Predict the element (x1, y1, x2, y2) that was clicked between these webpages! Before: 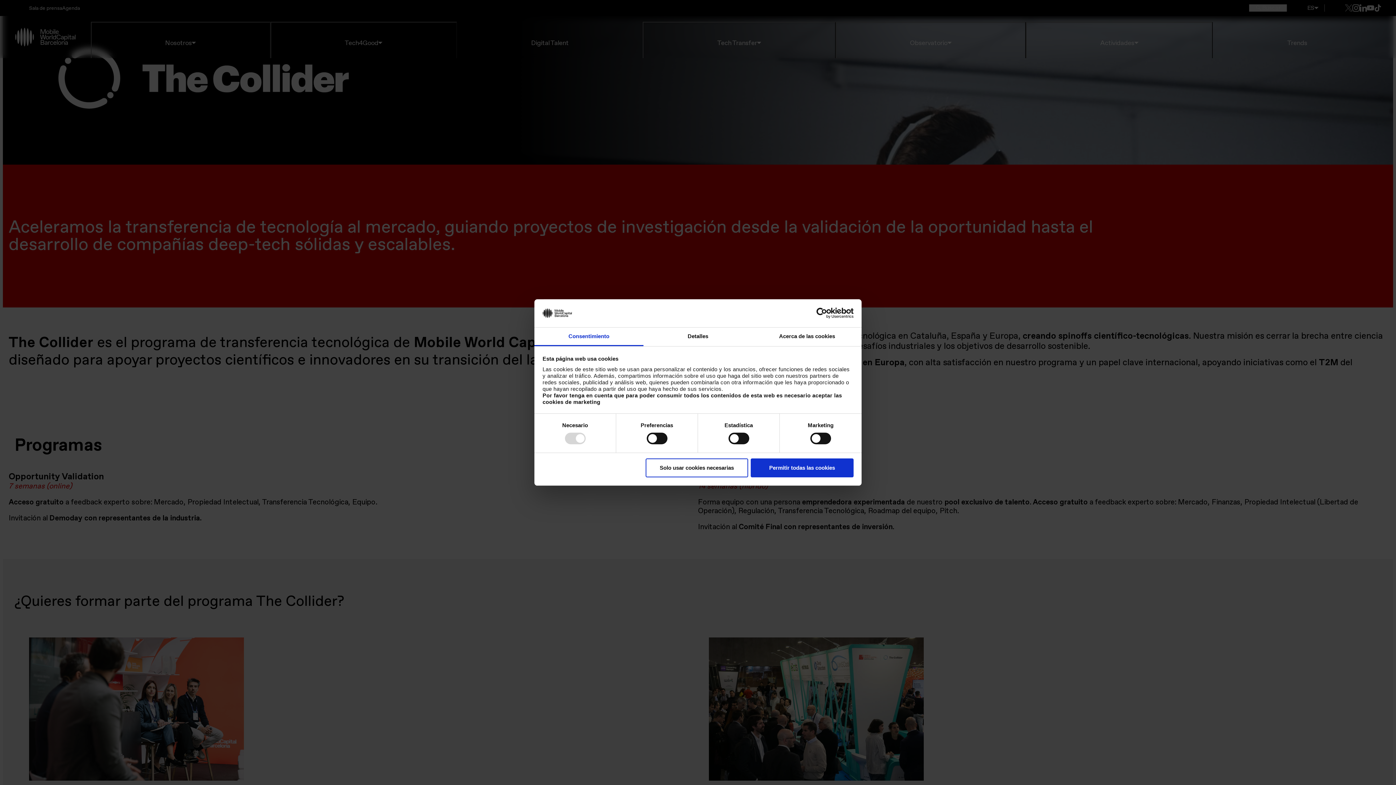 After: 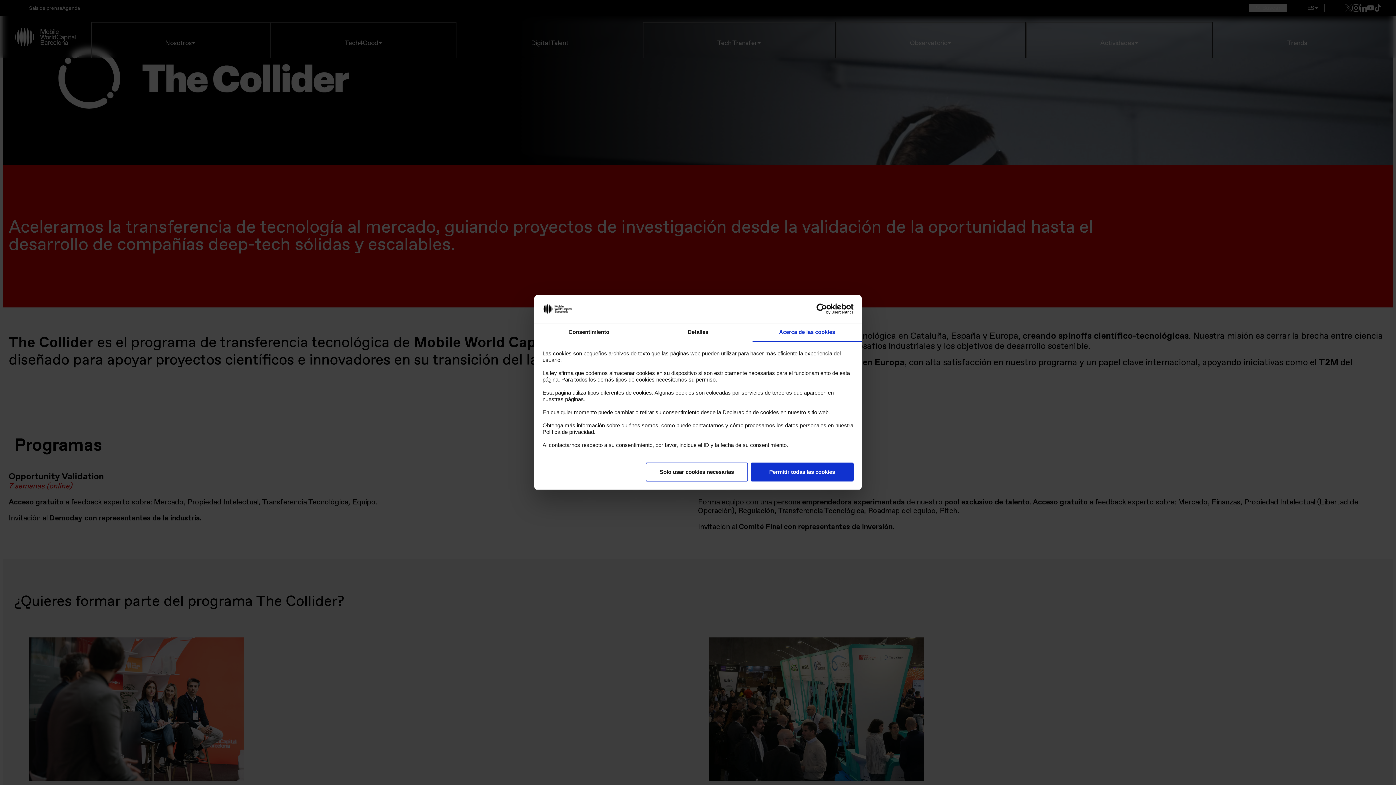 Action: bbox: (752, 327, 861, 346) label: Acerca de las cookies